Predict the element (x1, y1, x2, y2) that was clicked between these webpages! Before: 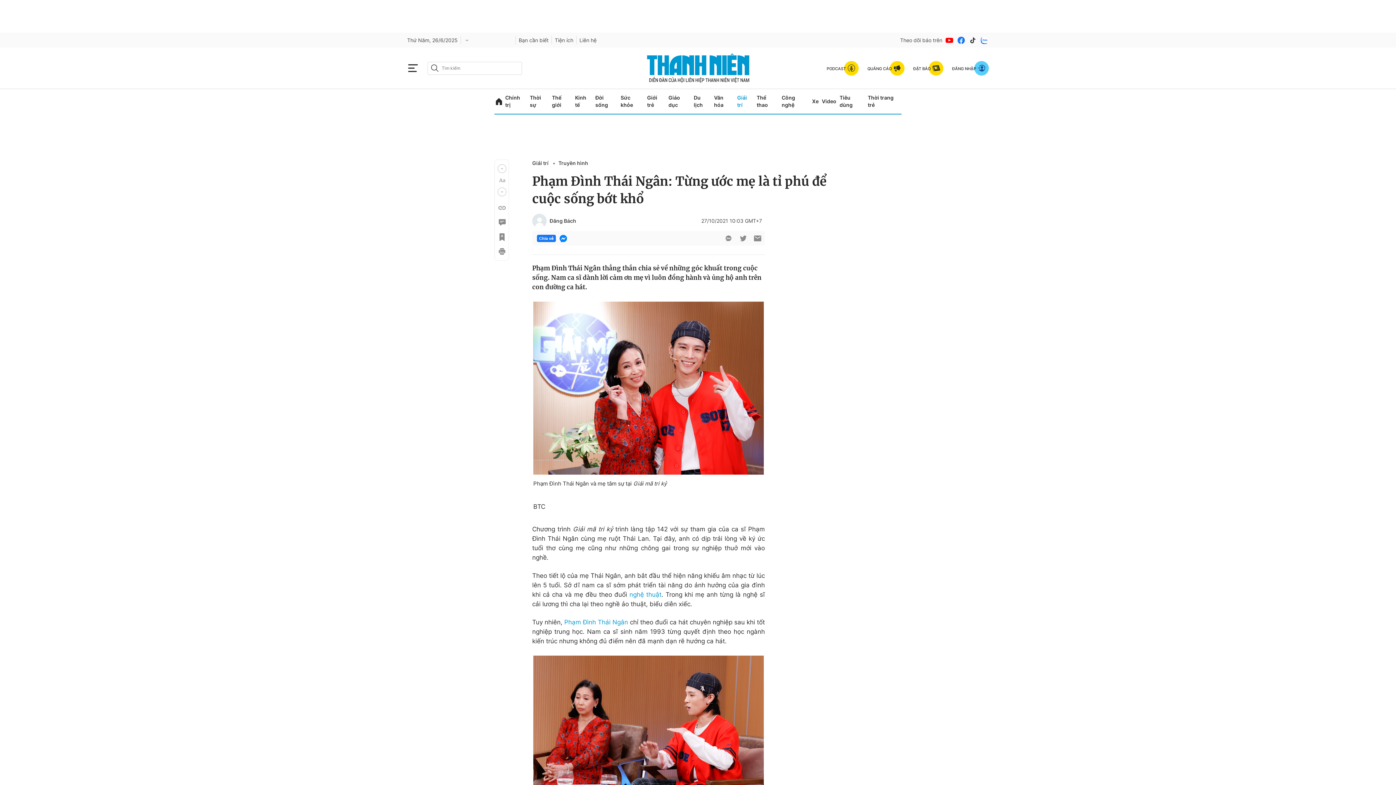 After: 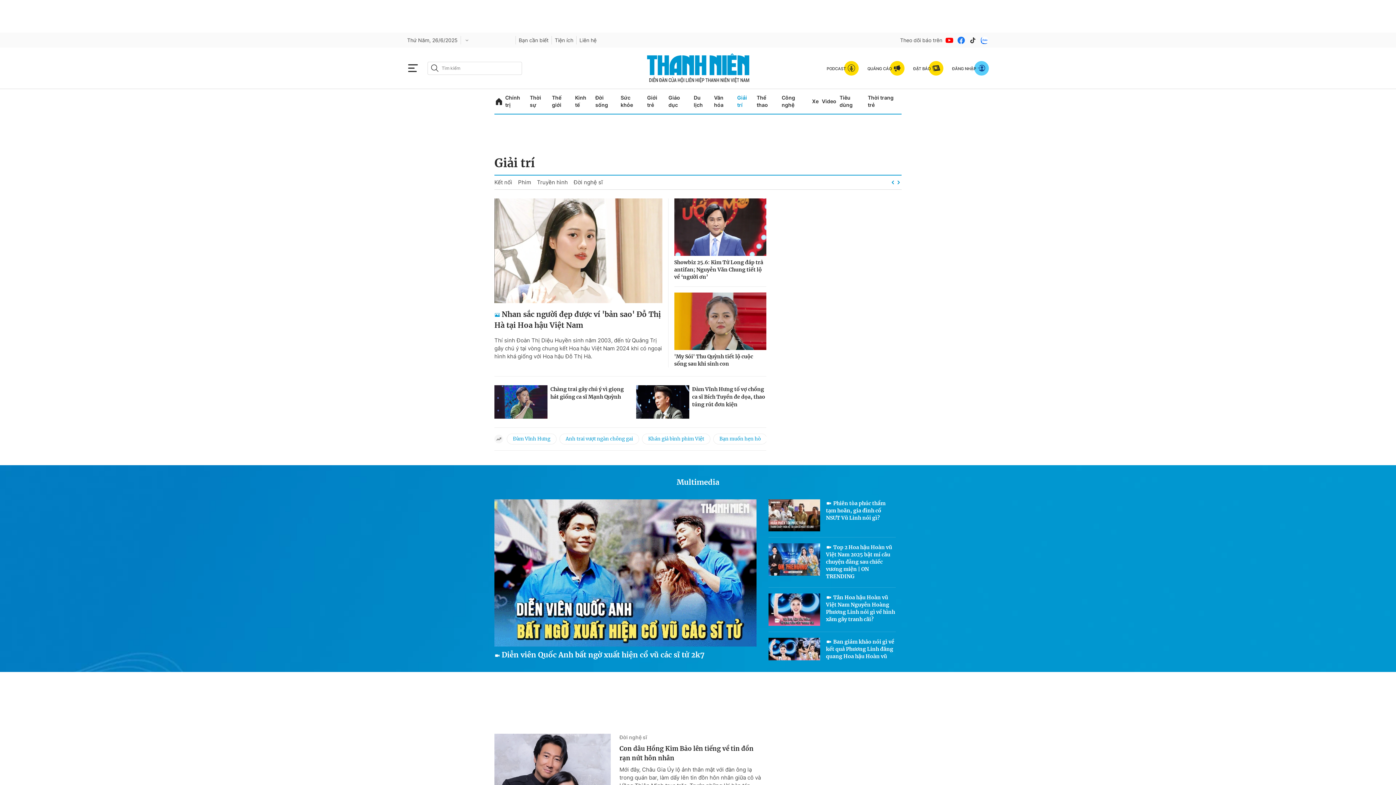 Action: bbox: (532, 160, 548, 166) label: Giải trí